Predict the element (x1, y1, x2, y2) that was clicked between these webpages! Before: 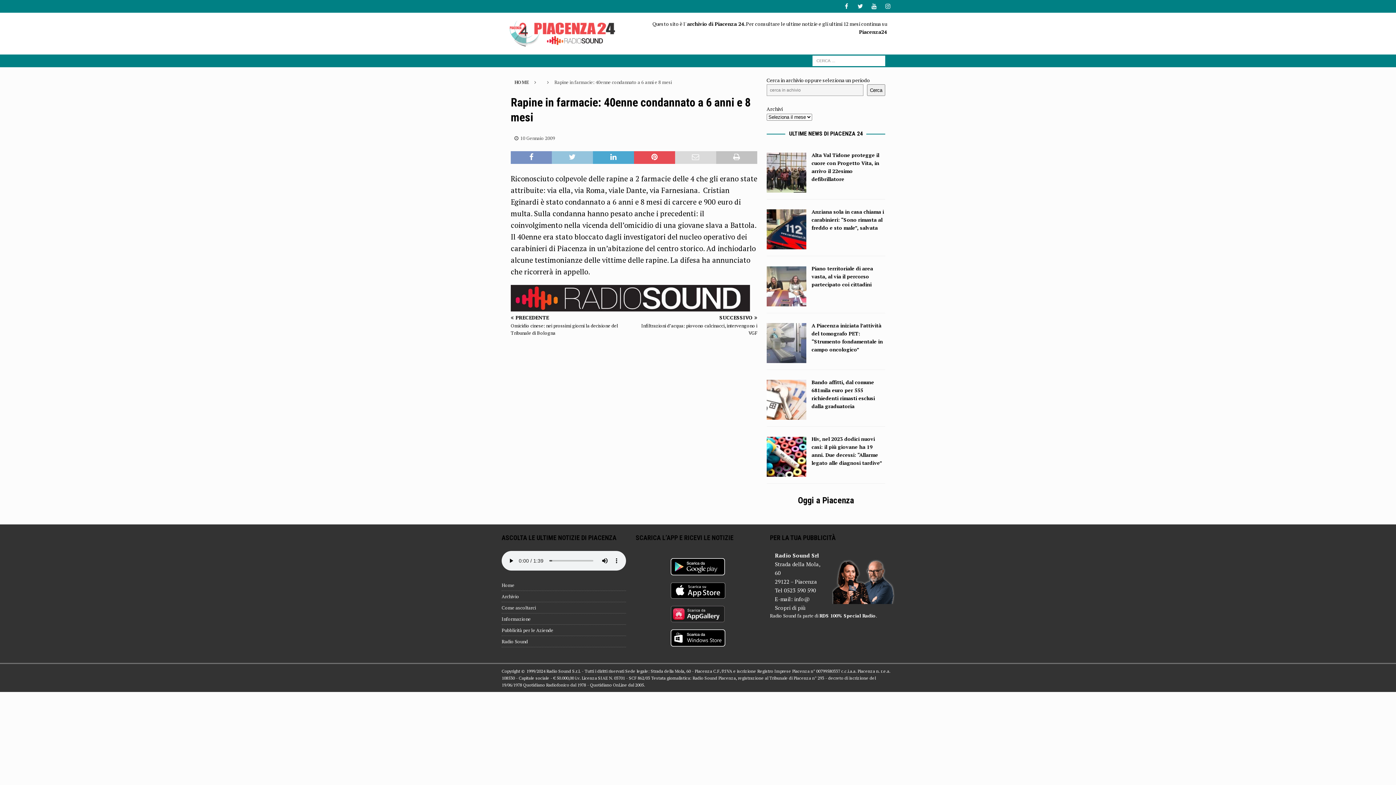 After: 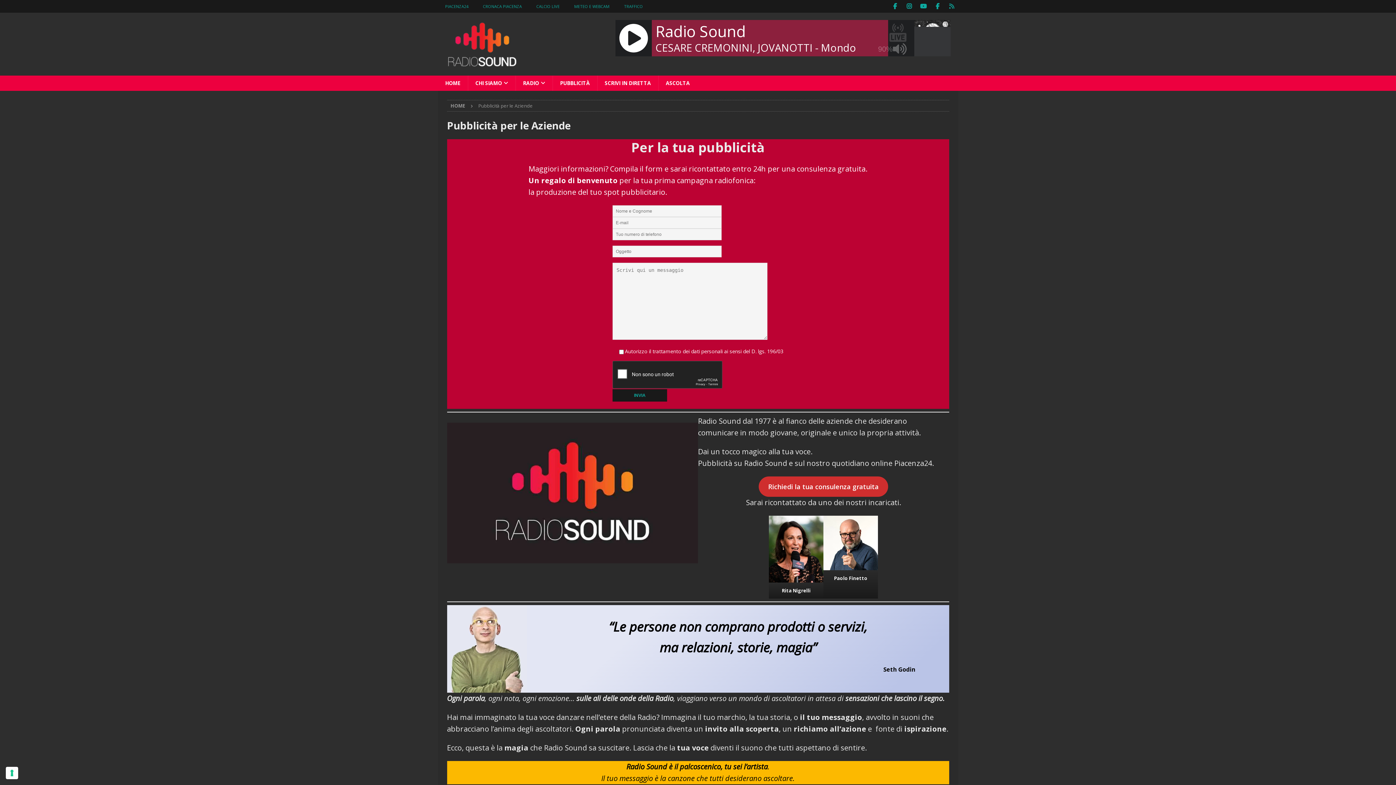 Action: bbox: (501, 624, 626, 635) label: Pubblicità per le Aziende